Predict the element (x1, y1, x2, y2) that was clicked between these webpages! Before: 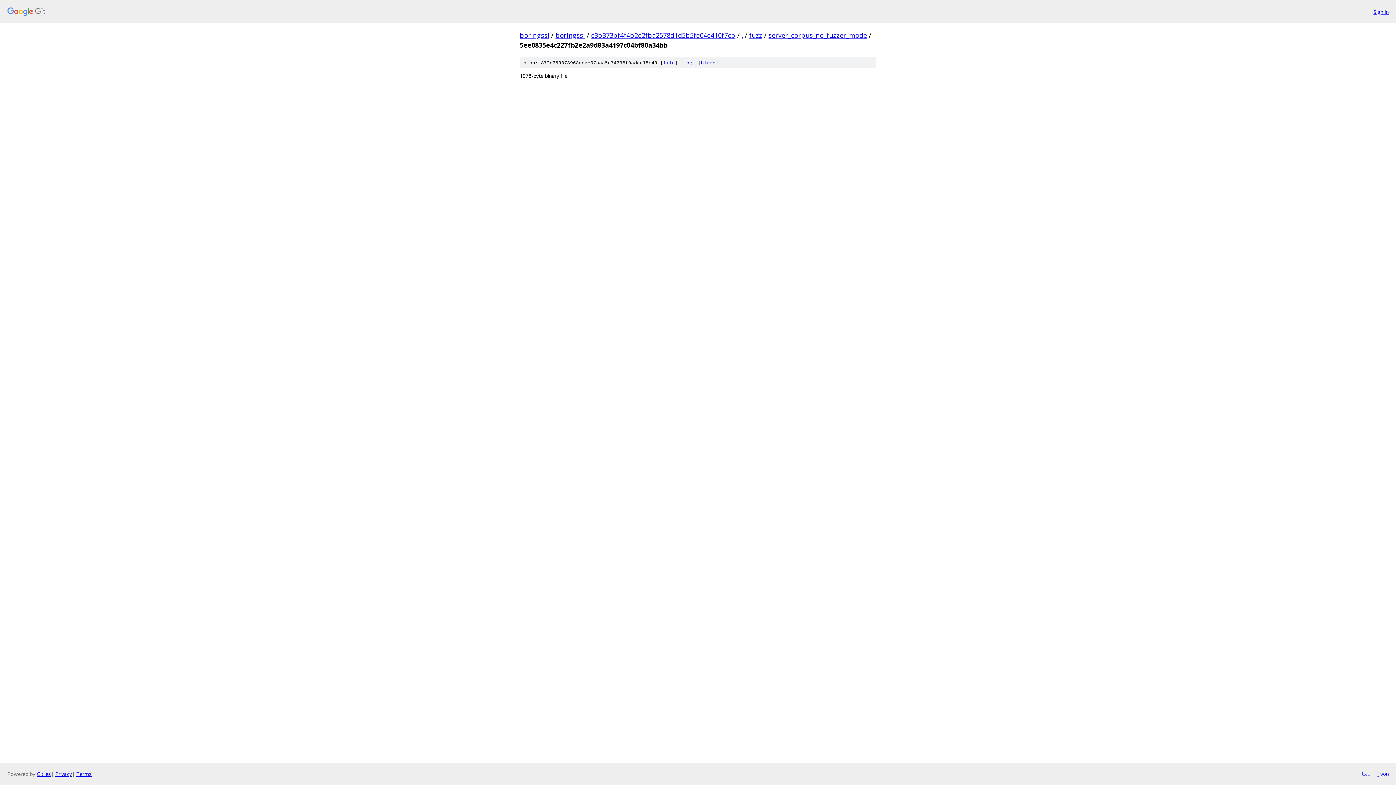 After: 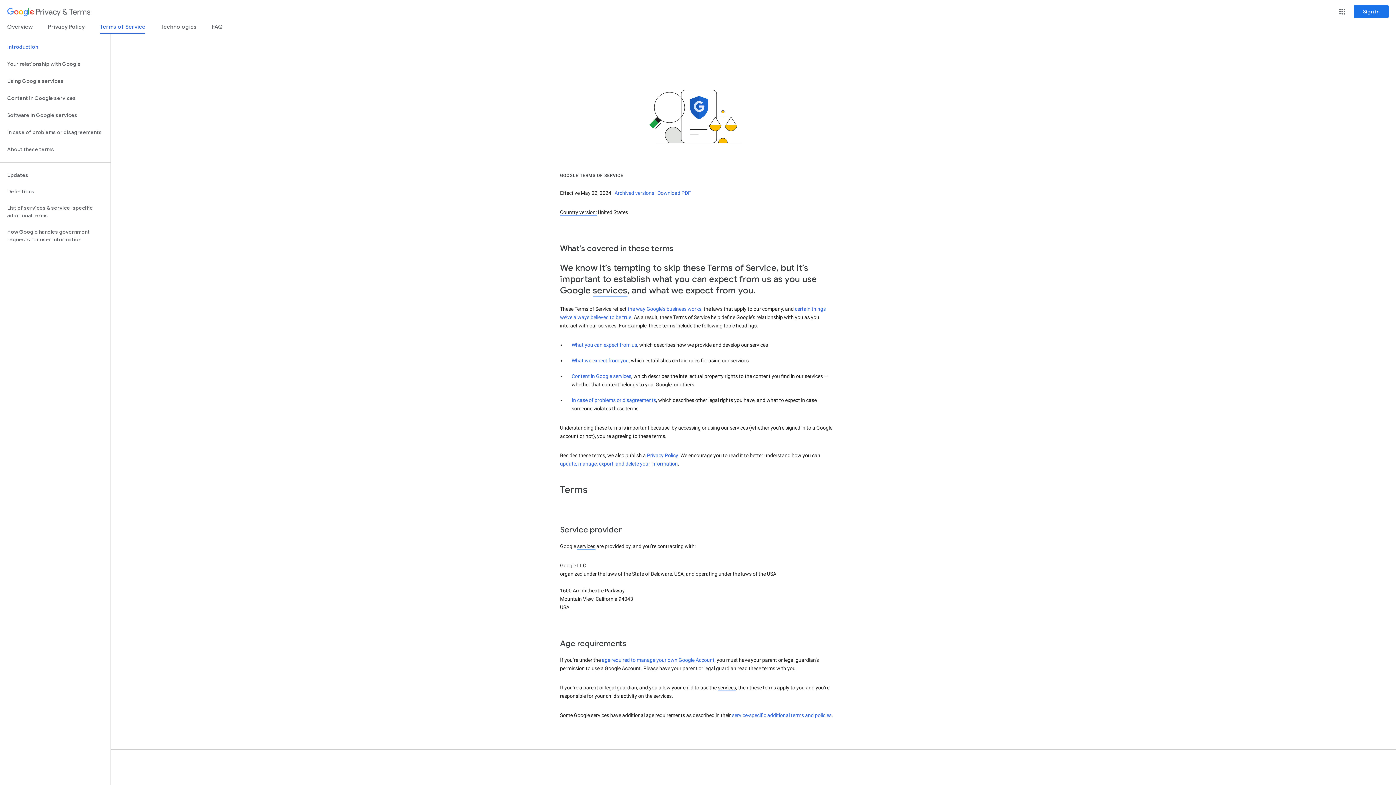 Action: bbox: (76, 770, 91, 777) label: Terms